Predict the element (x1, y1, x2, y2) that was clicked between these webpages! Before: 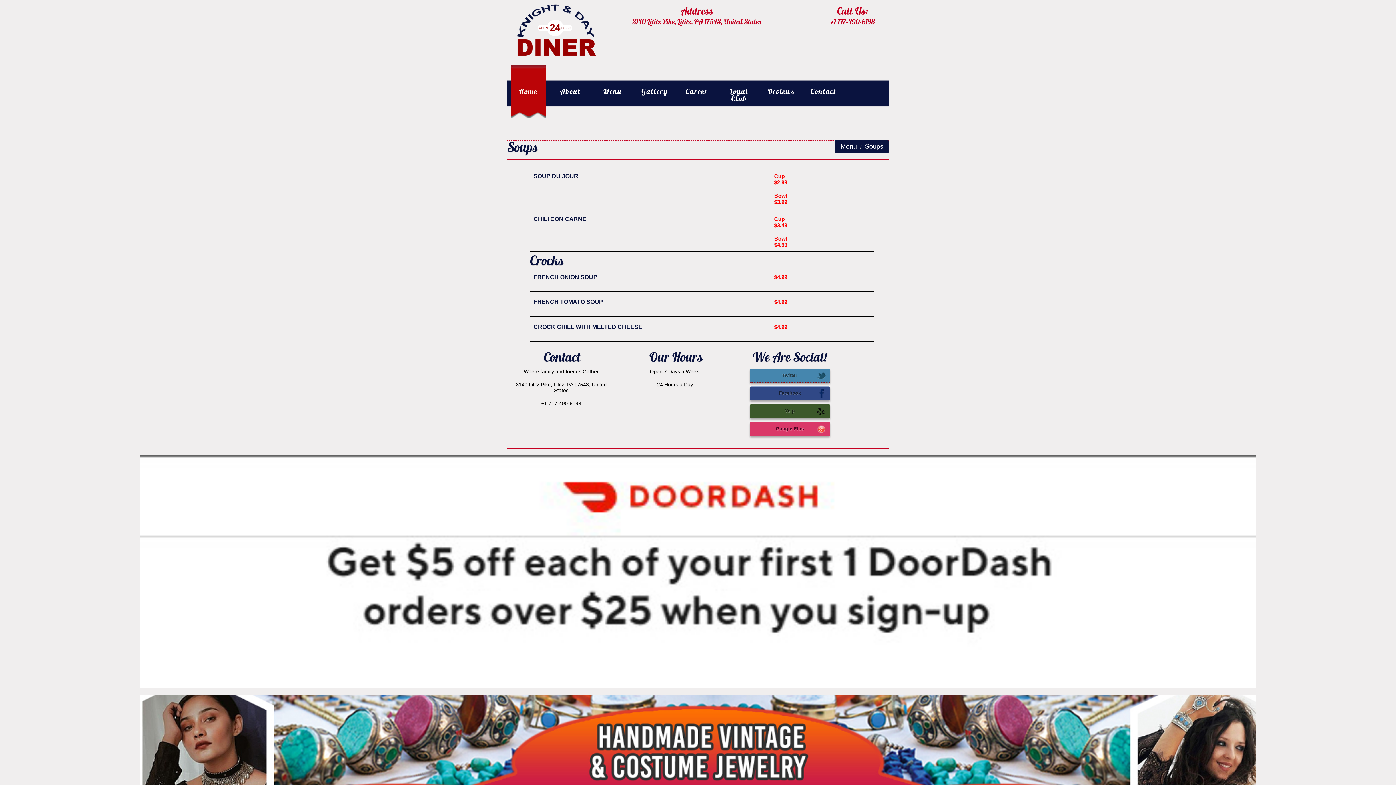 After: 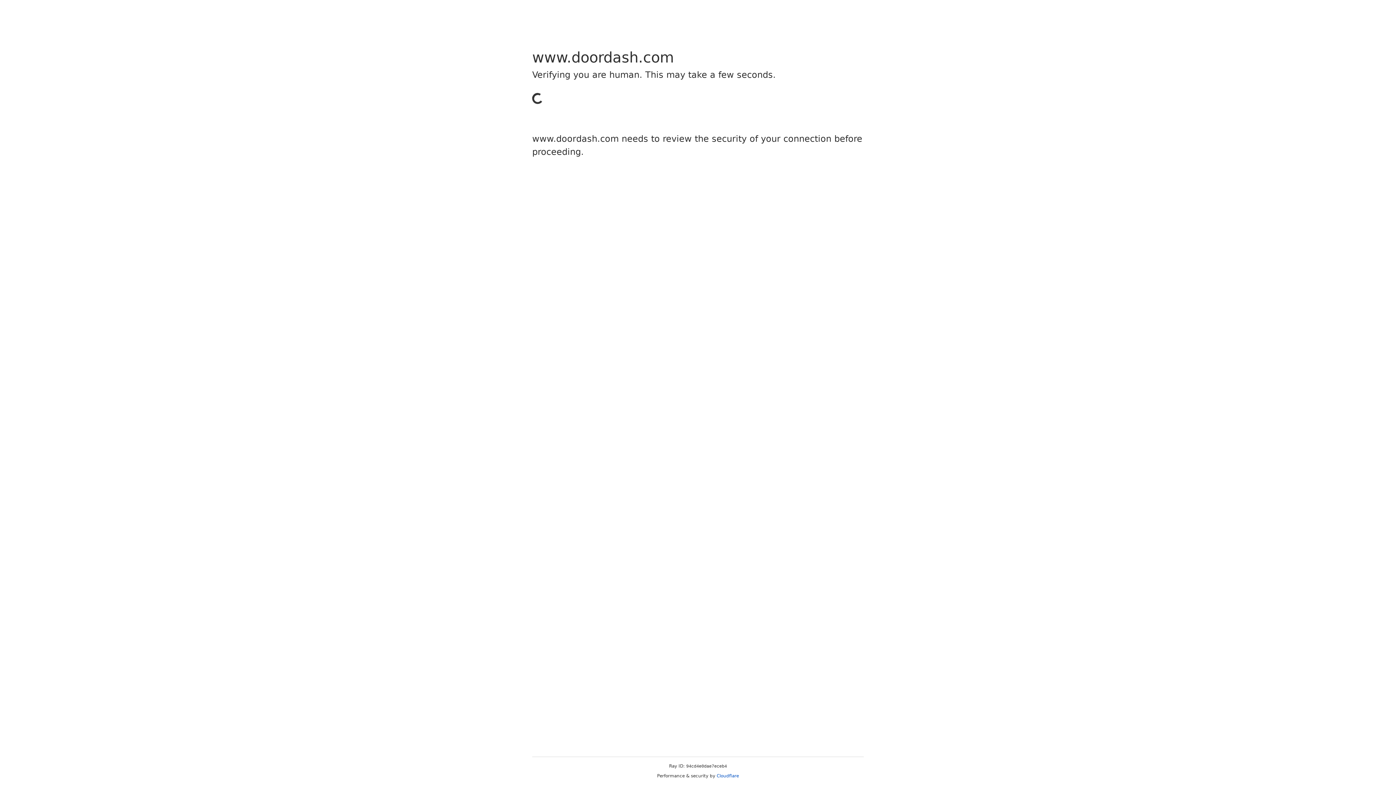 Action: bbox: (139, 682, 1256, 689)